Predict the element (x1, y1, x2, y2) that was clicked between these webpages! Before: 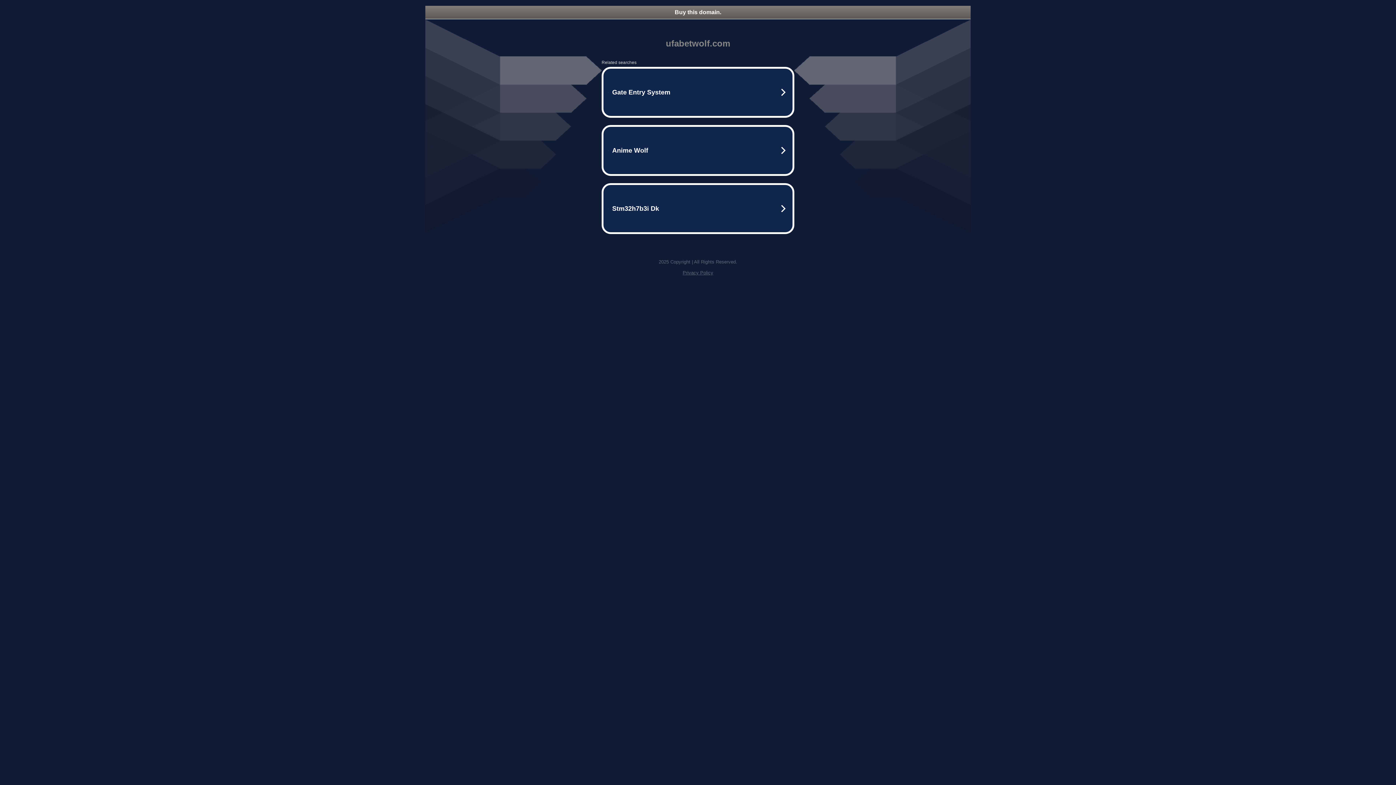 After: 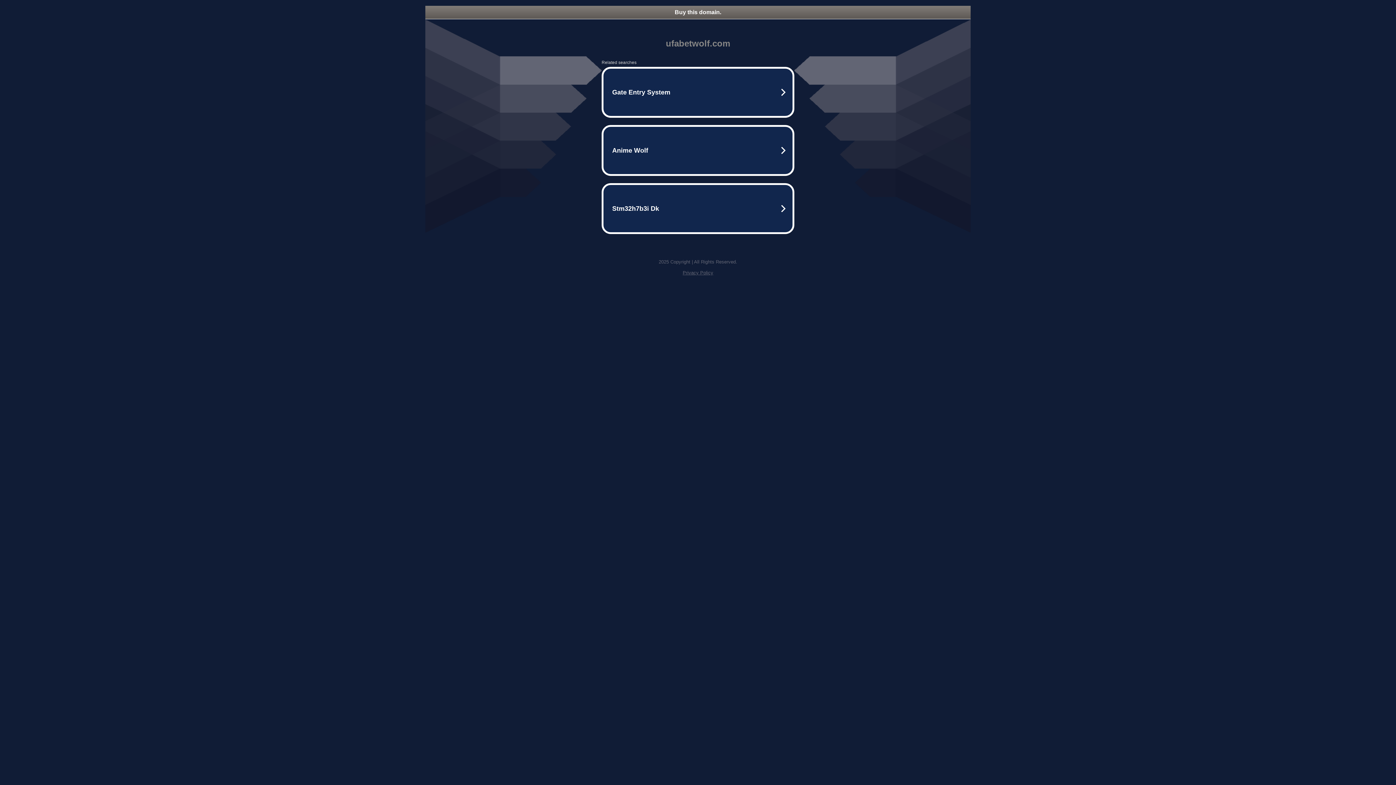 Action: label: Buy this domain. bbox: (425, 5, 970, 18)